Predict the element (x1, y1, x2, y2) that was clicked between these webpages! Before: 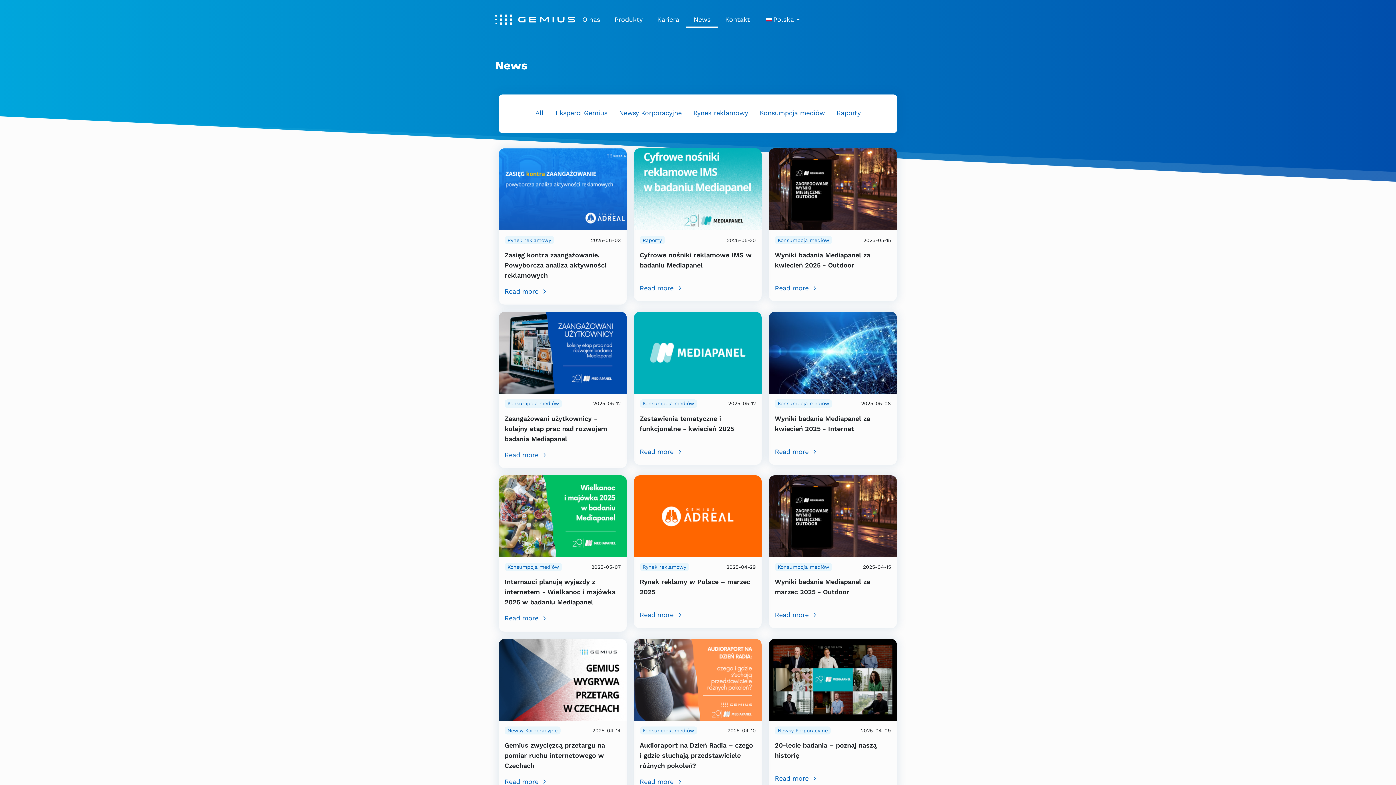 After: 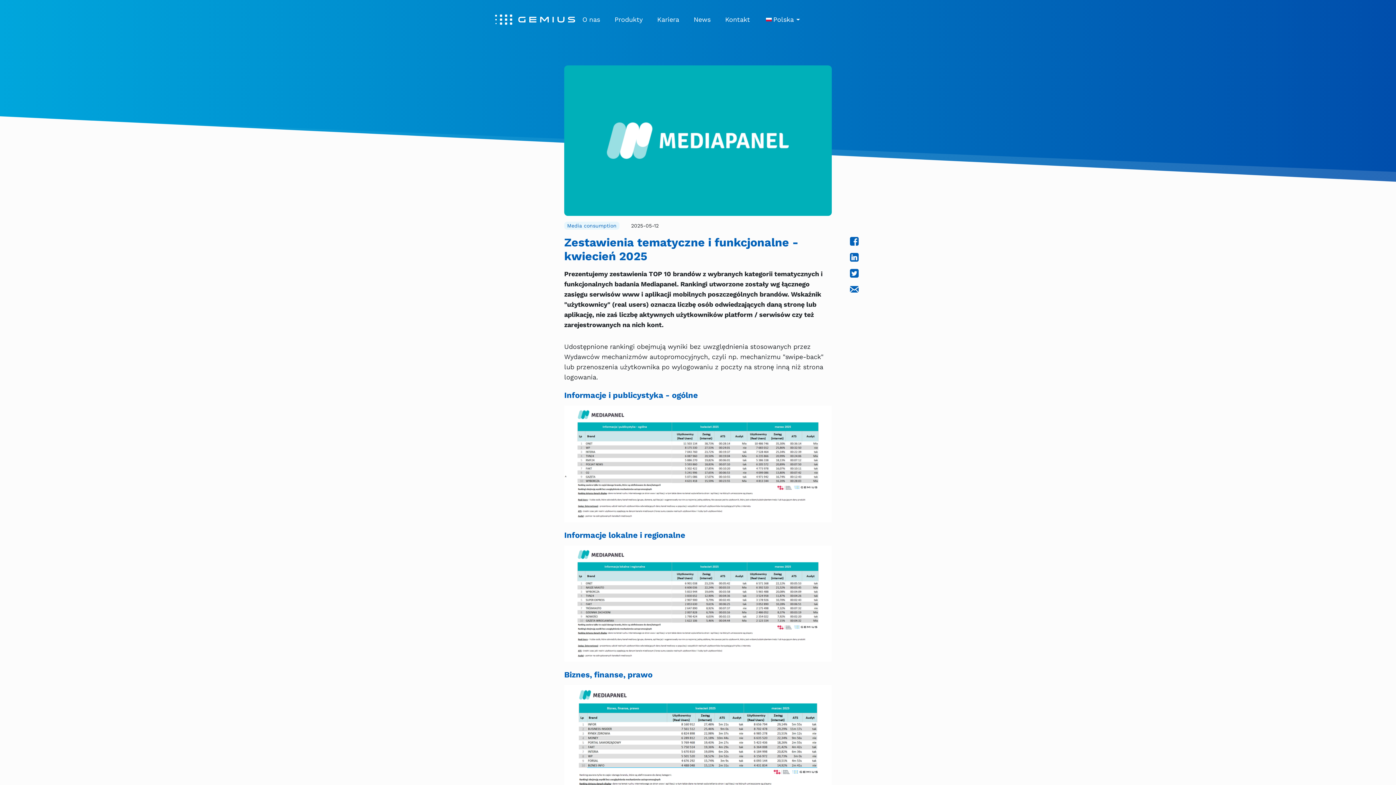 Action: bbox: (634, 348, 761, 356)